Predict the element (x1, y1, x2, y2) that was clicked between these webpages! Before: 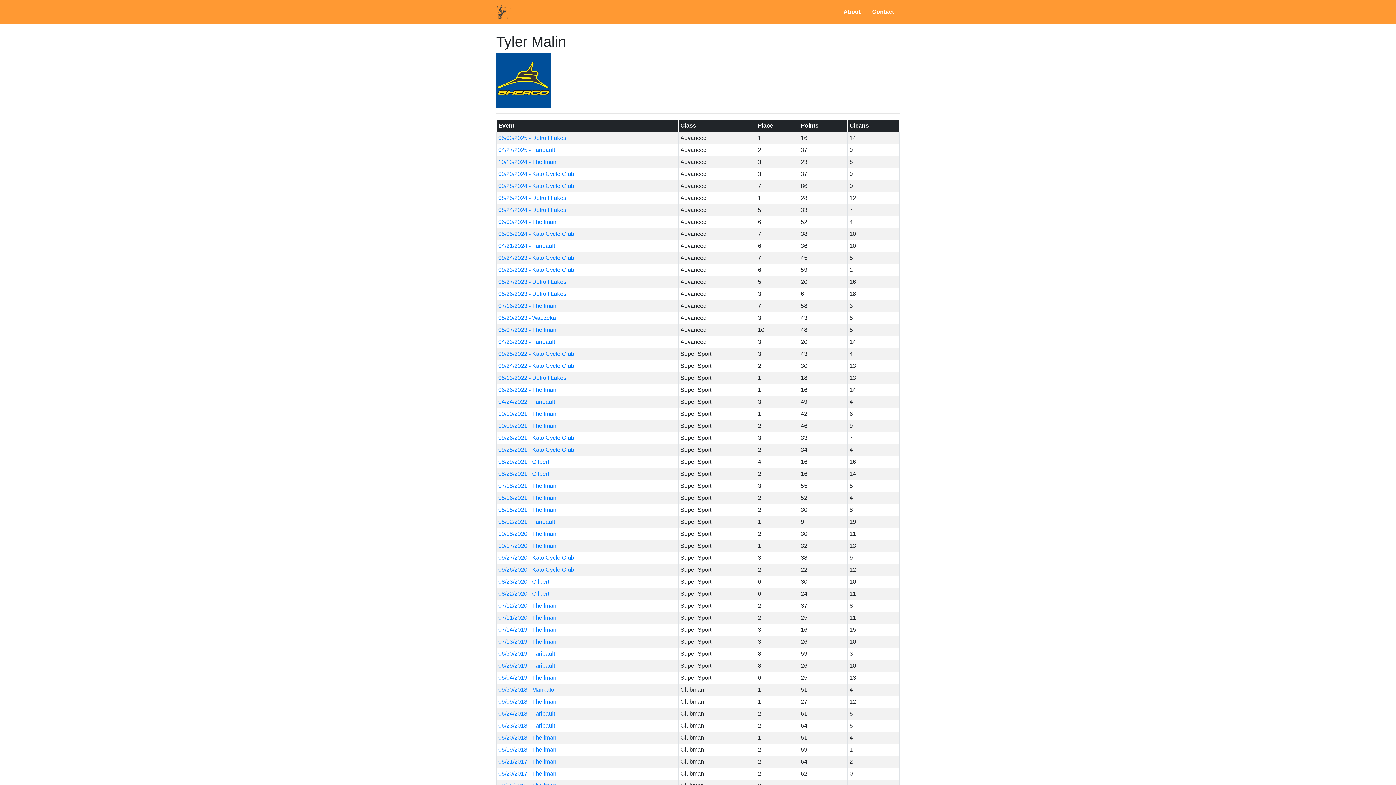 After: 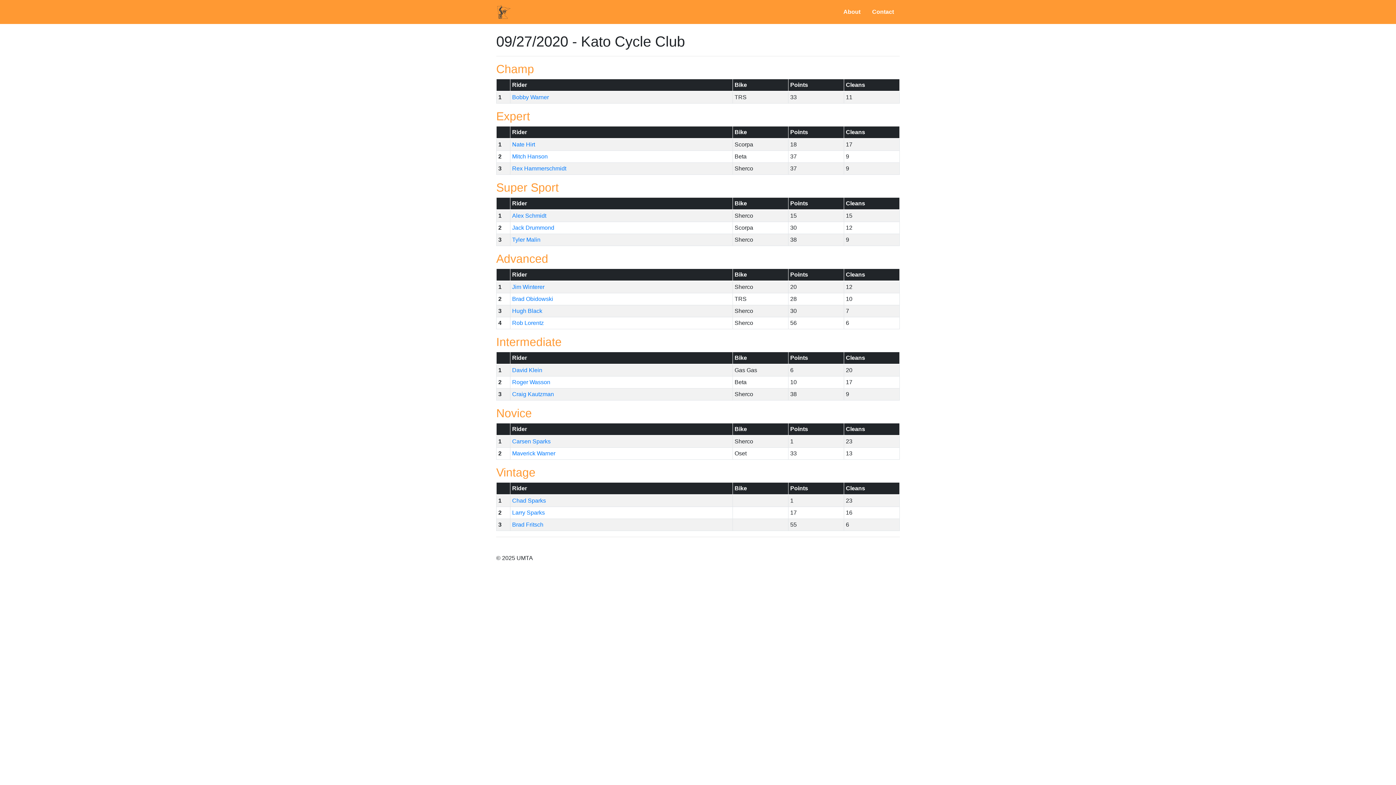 Action: label: 09/27/2020 - Kato Cycle Club bbox: (498, 554, 574, 561)